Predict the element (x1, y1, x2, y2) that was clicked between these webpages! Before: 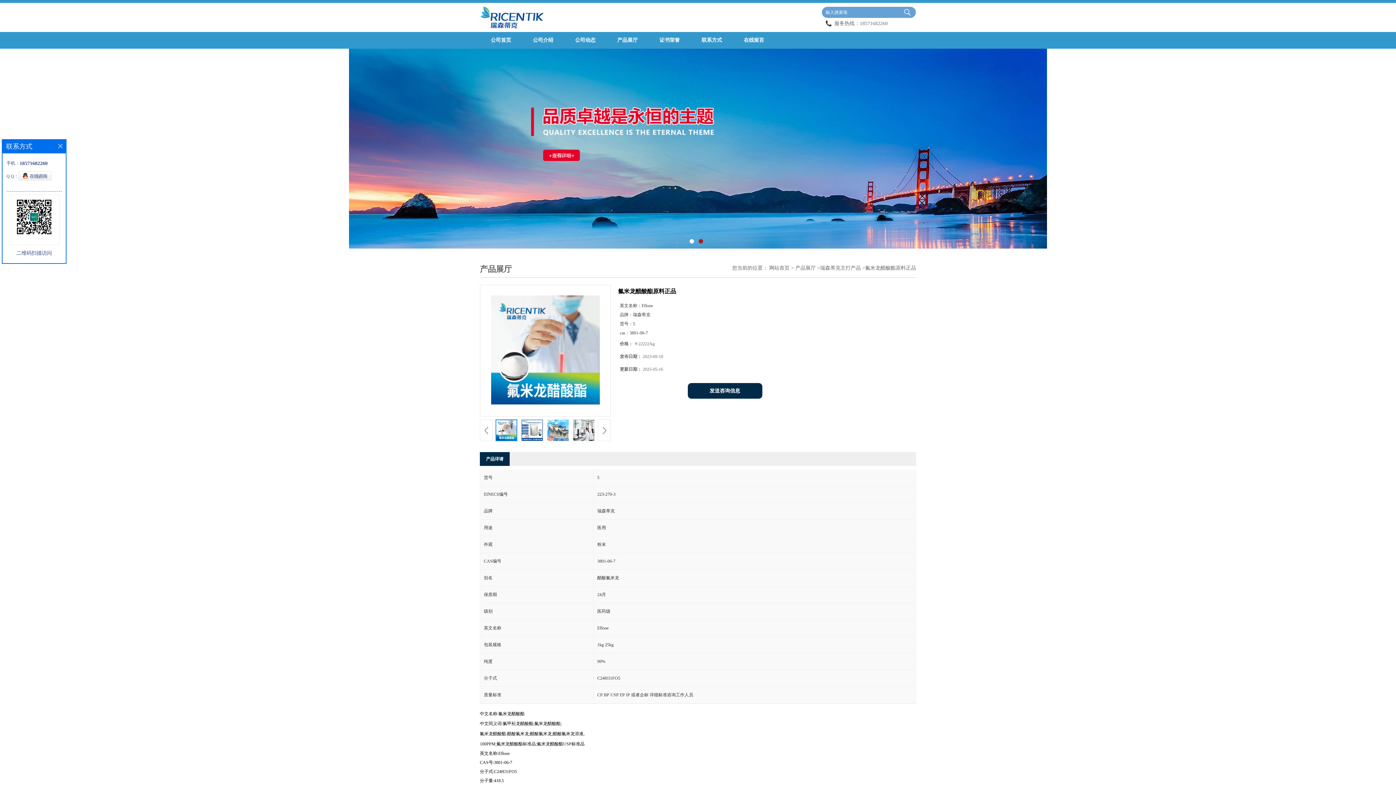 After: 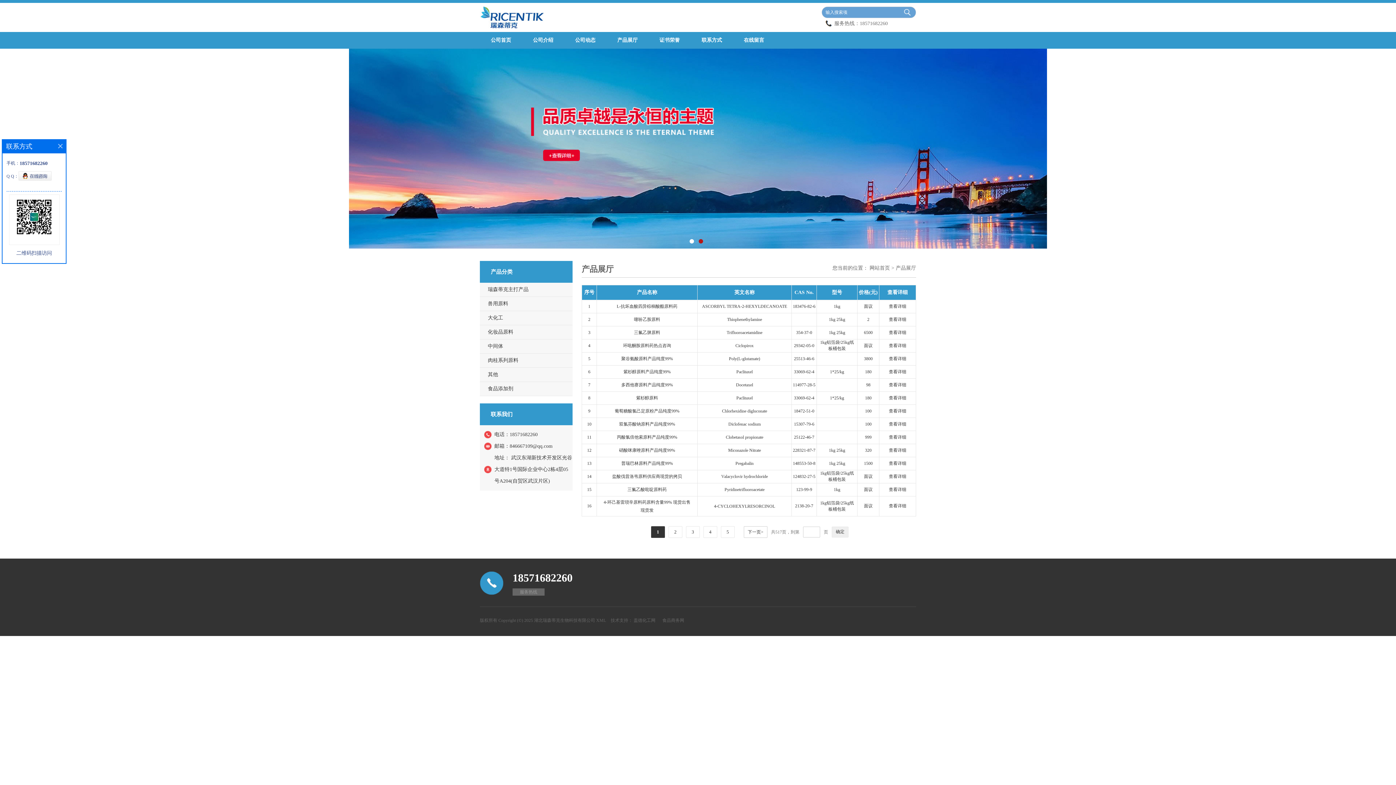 Action: bbox: (606, 32, 648, 48) label: 产品展厅